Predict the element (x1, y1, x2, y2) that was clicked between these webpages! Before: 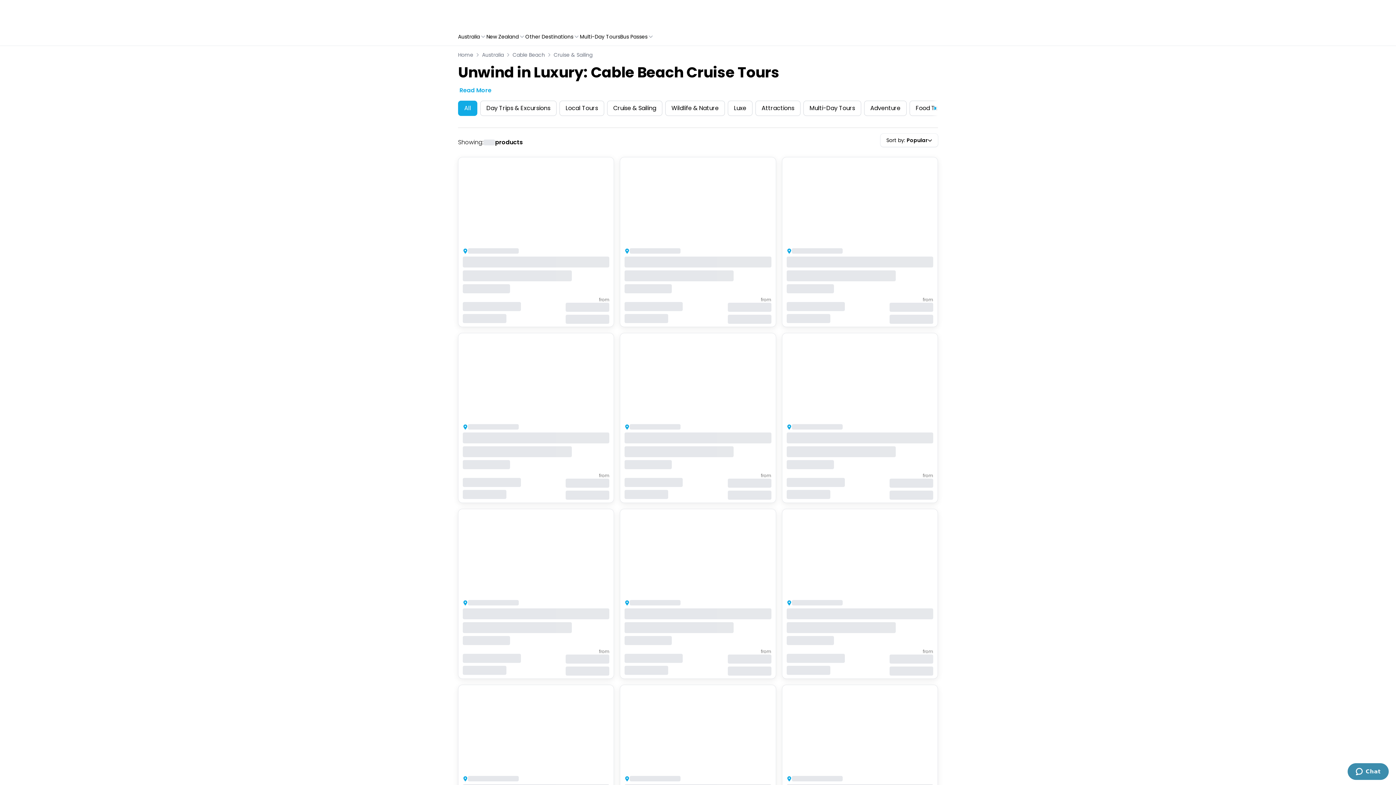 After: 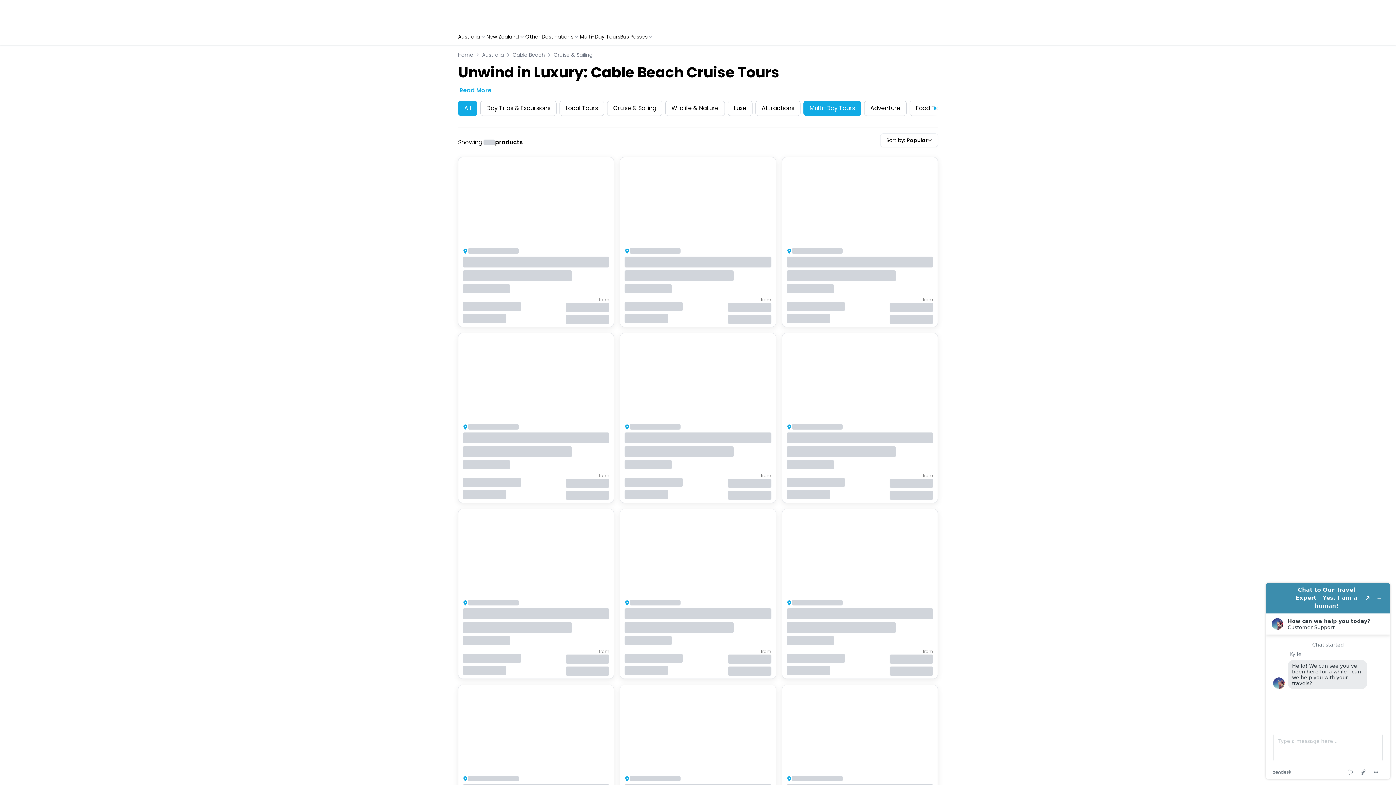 Action: bbox: (803, 100, 861, 116) label: Multi-Day Tours